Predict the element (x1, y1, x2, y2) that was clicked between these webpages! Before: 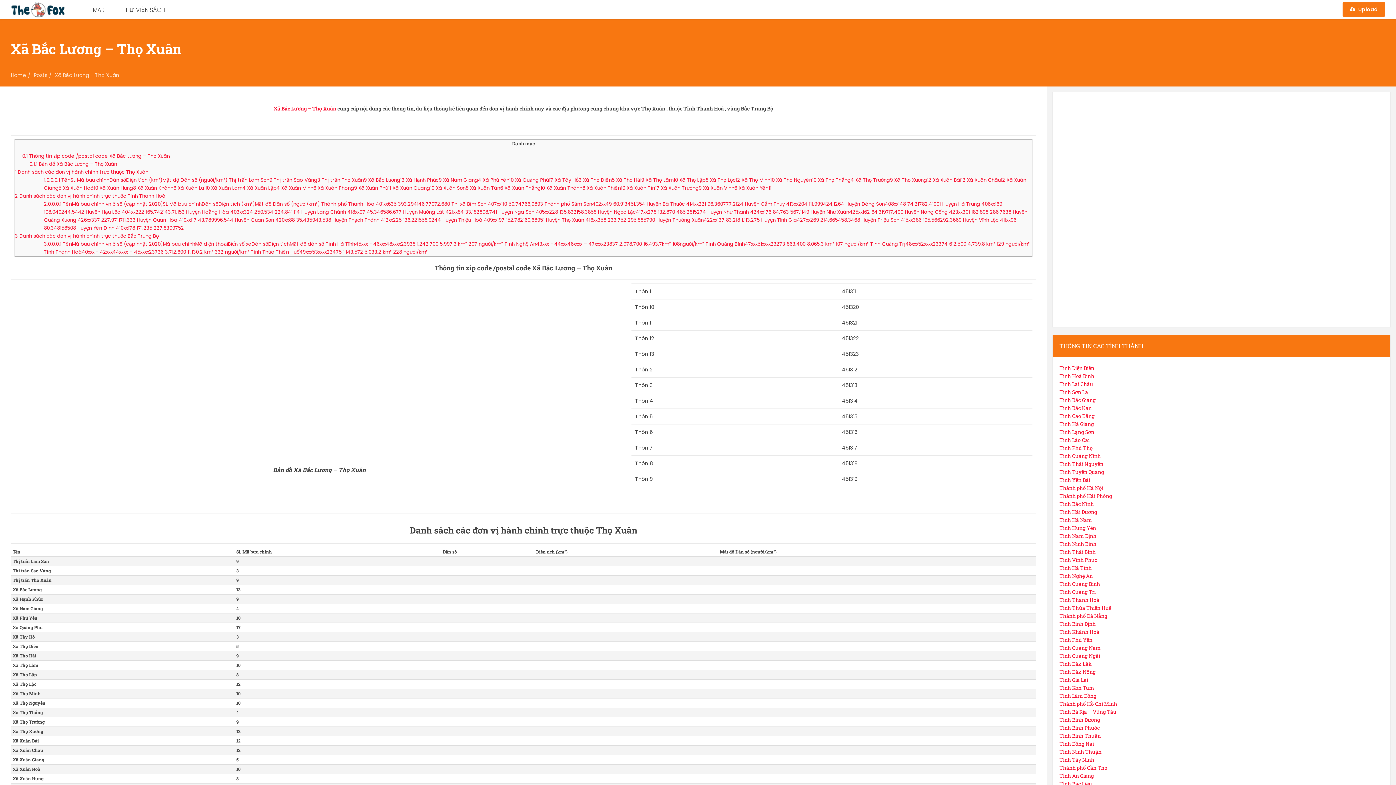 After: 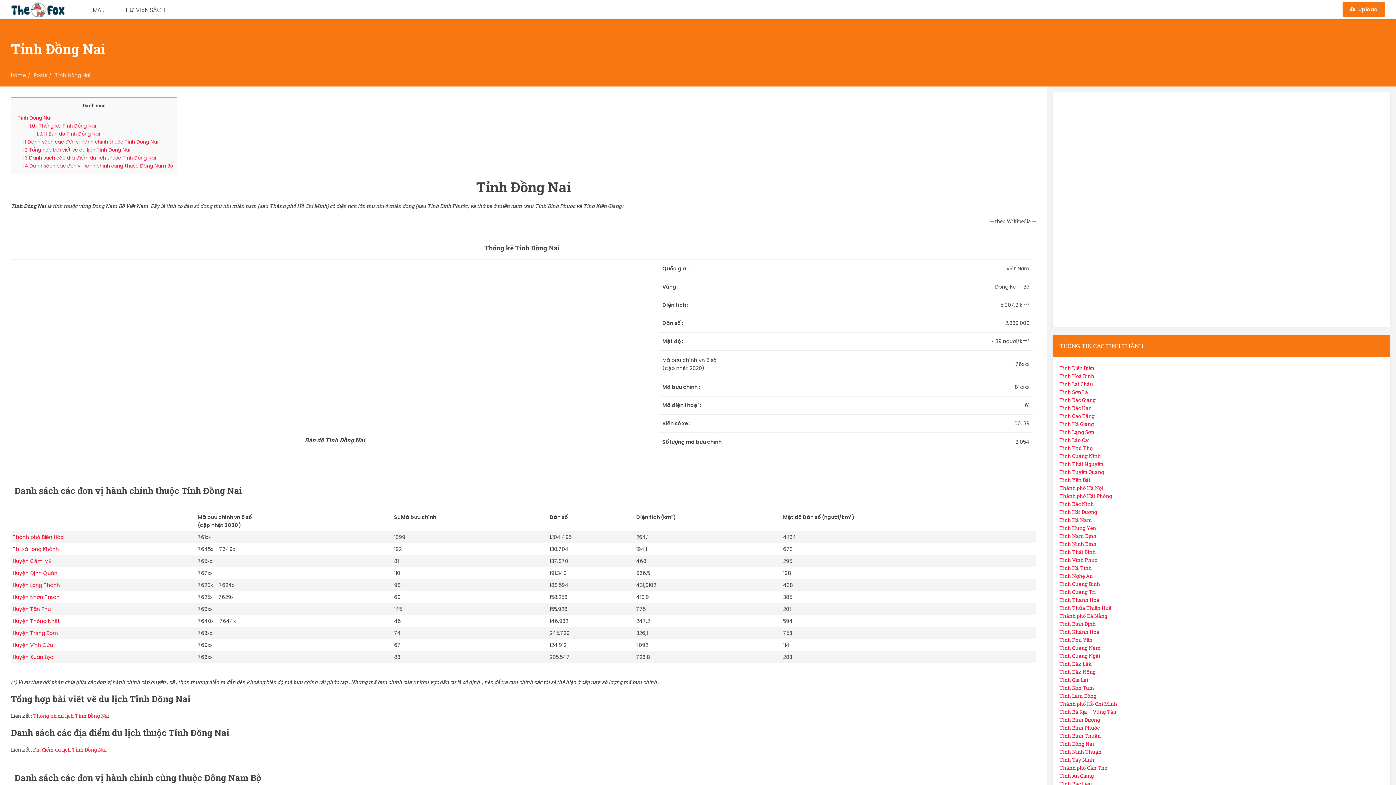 Action: bbox: (1059, 740, 1094, 747) label: Tỉnh Đồng Nai